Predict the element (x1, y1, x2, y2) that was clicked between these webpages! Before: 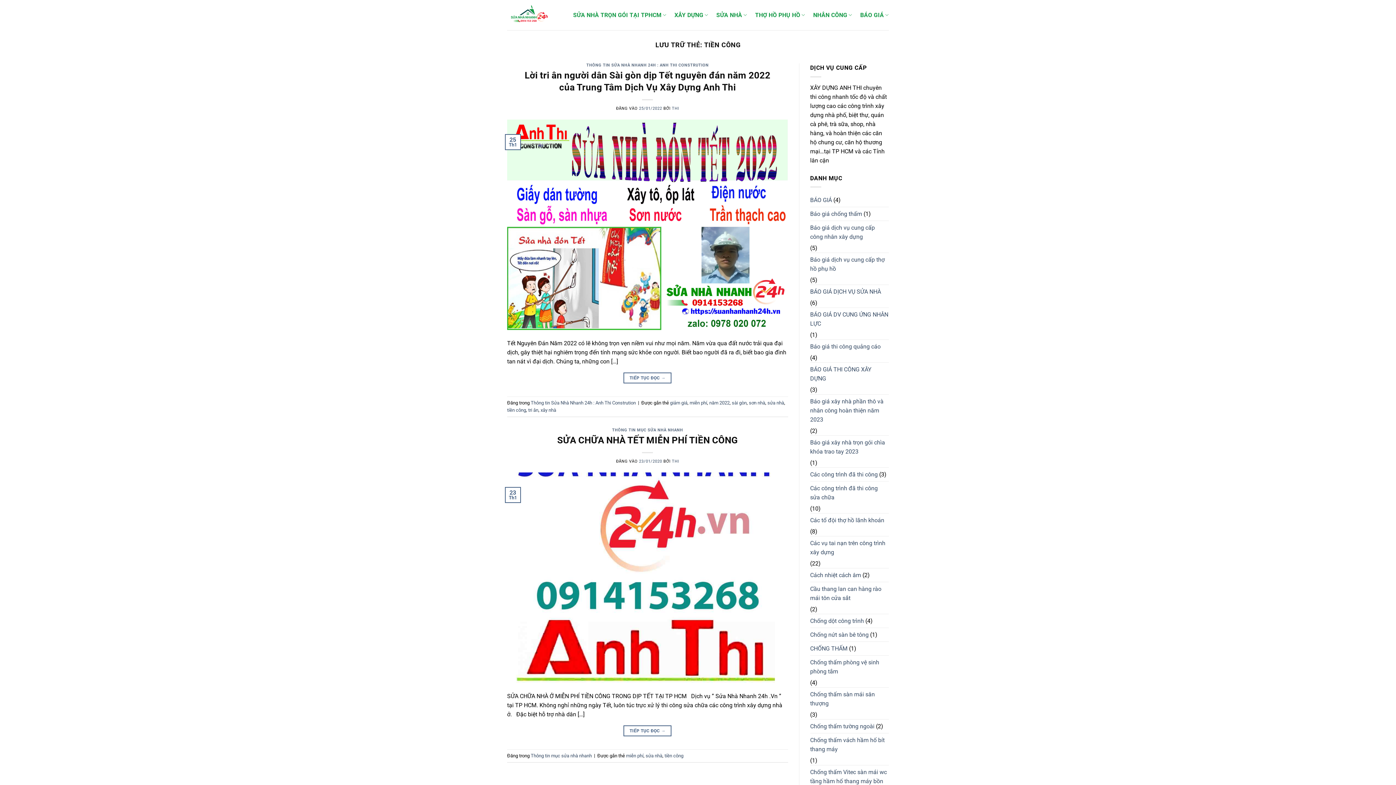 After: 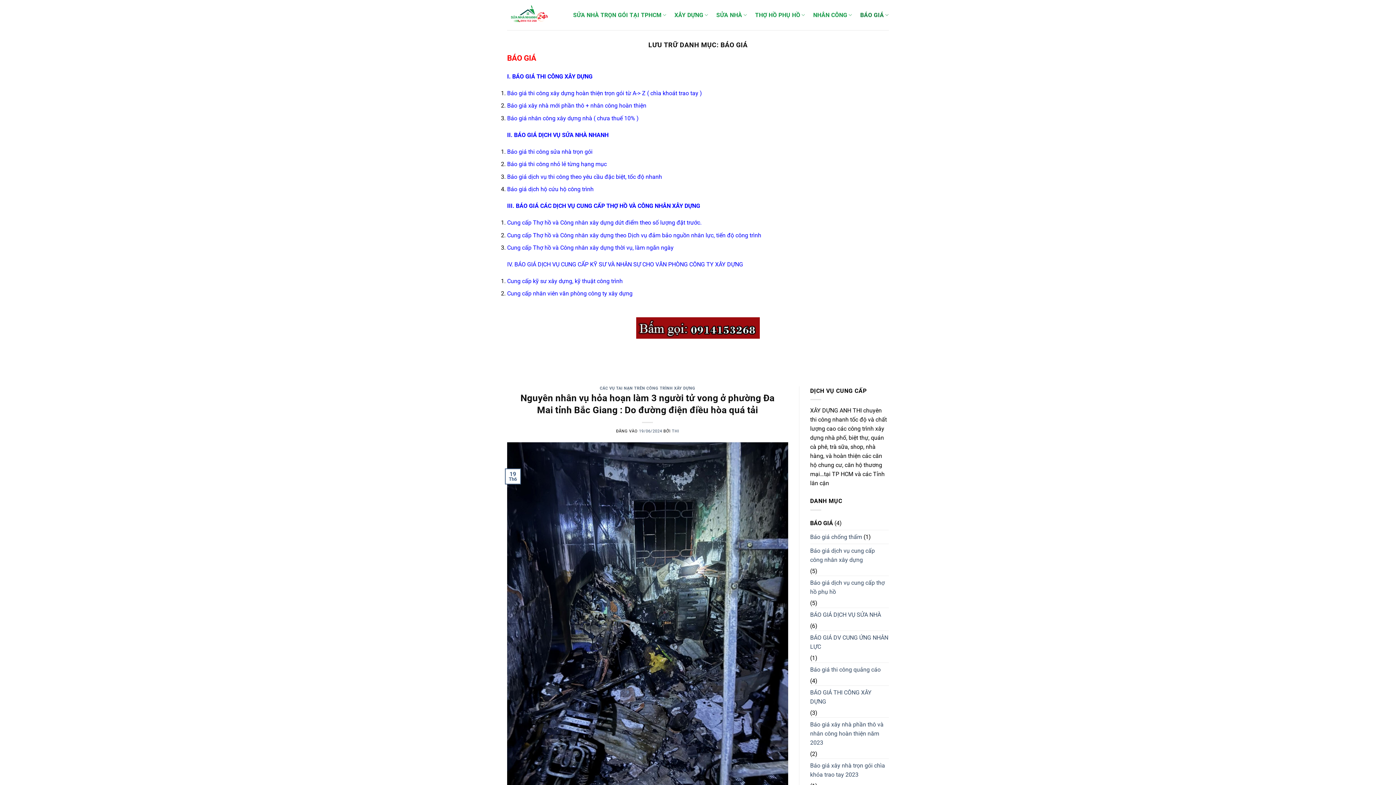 Action: bbox: (810, 193, 832, 207) label: BÁO GIÁ